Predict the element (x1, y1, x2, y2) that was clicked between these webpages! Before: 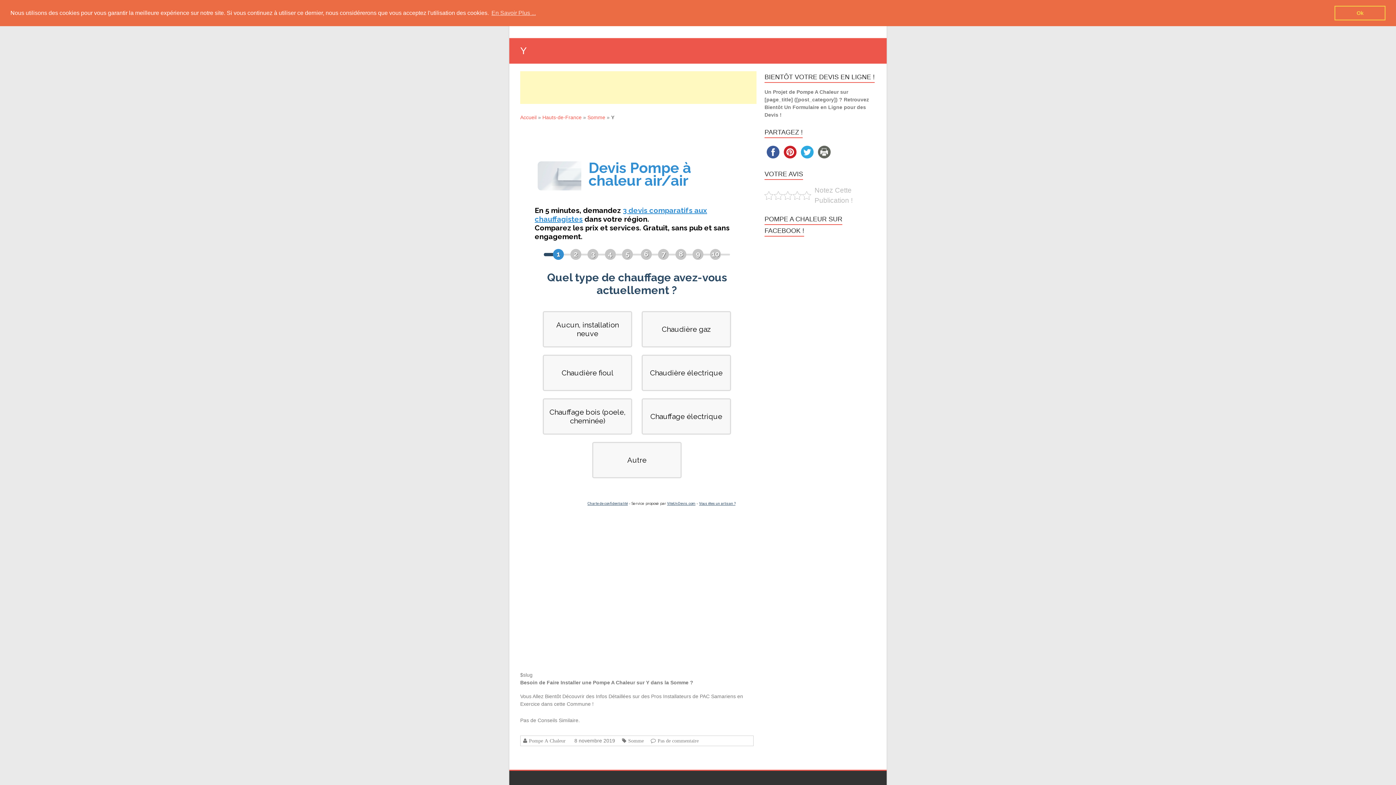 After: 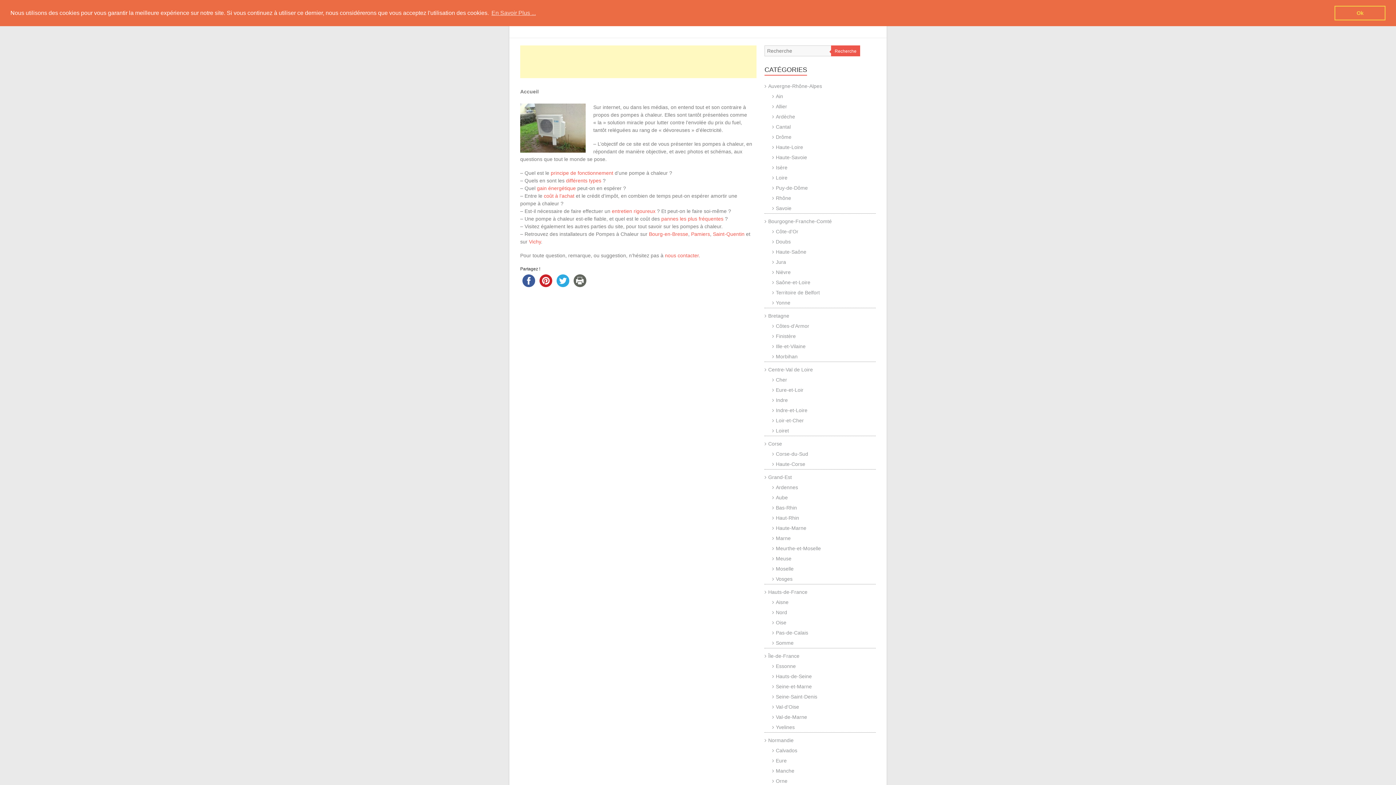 Action: label: Accueil bbox: (520, 114, 536, 120)